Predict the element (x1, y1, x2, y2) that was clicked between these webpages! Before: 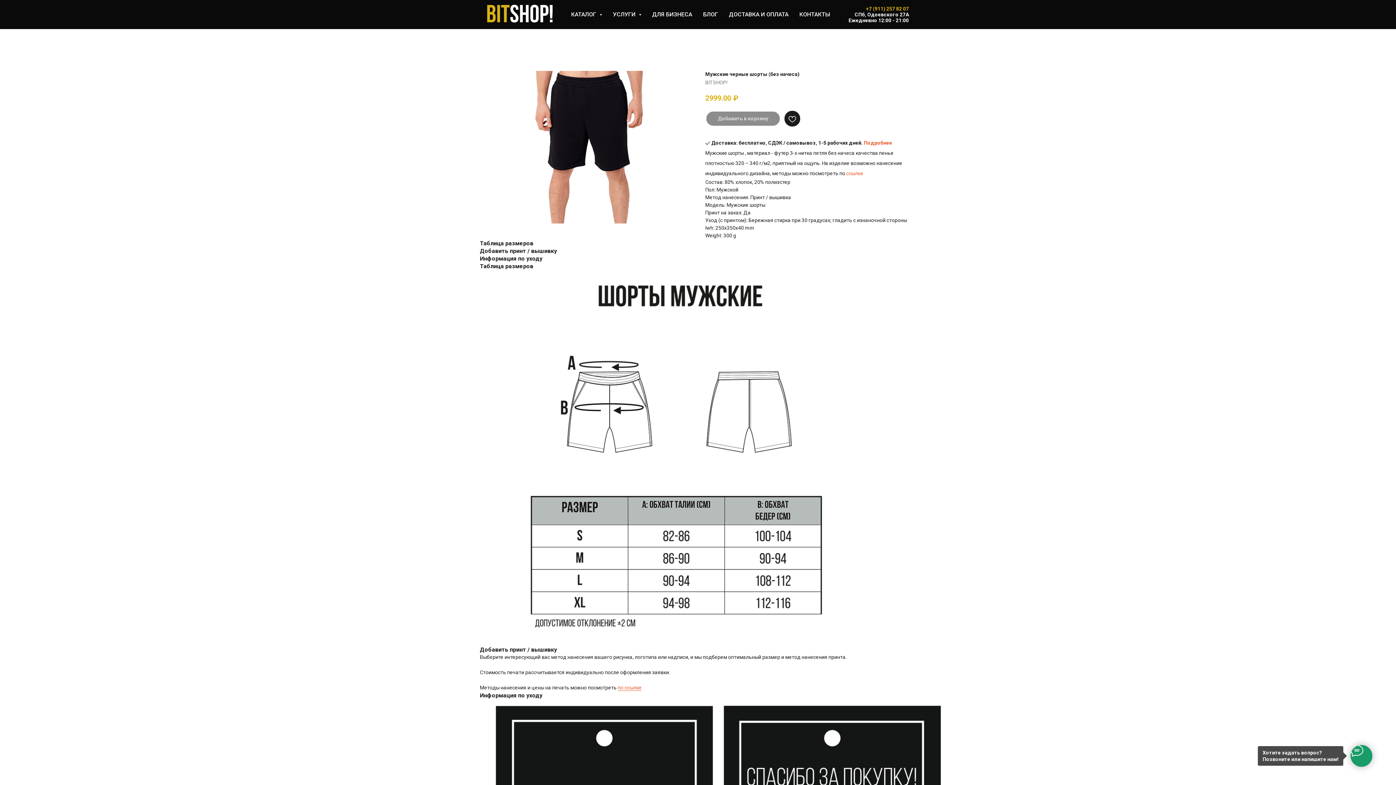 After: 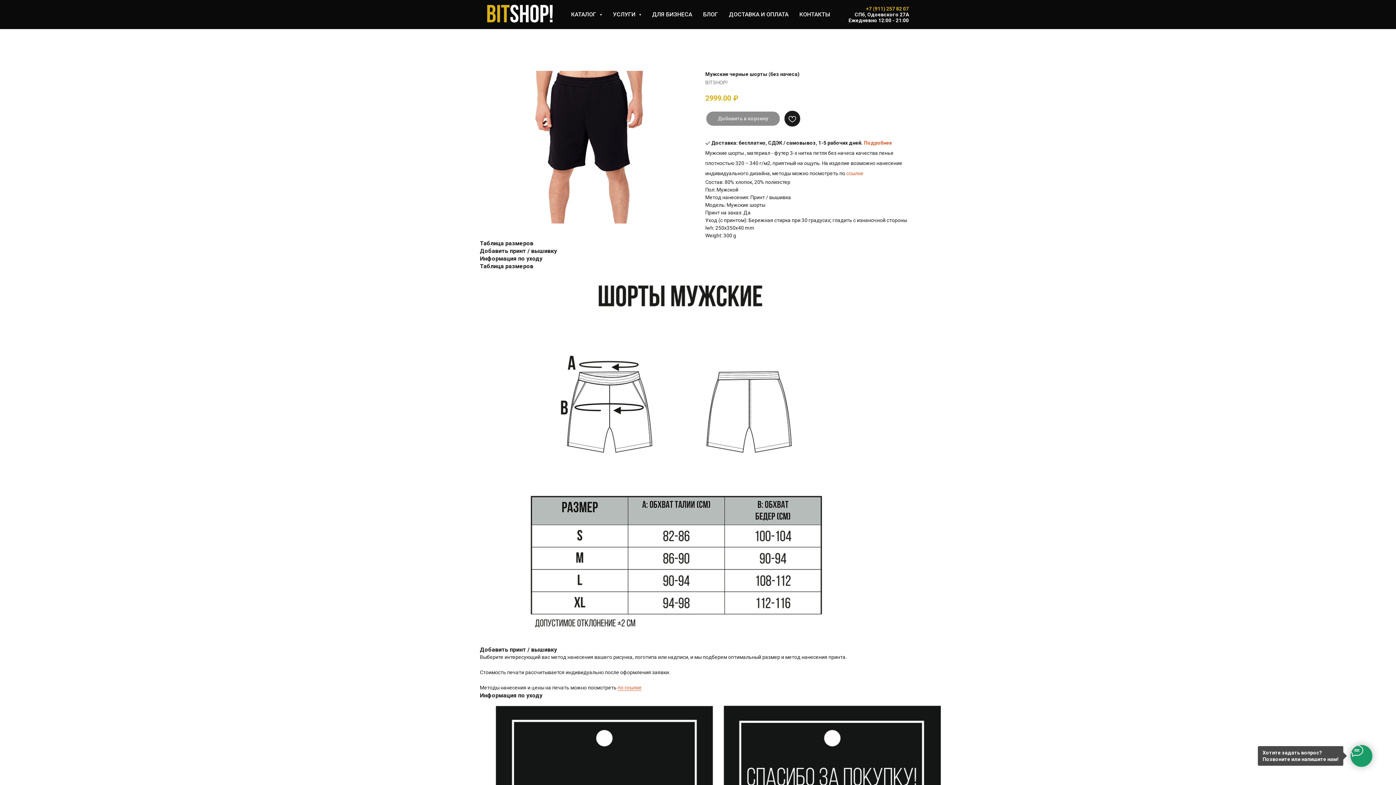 Action: bbox: (866, 5, 909, 11) label: +7 (911) 257 82 07